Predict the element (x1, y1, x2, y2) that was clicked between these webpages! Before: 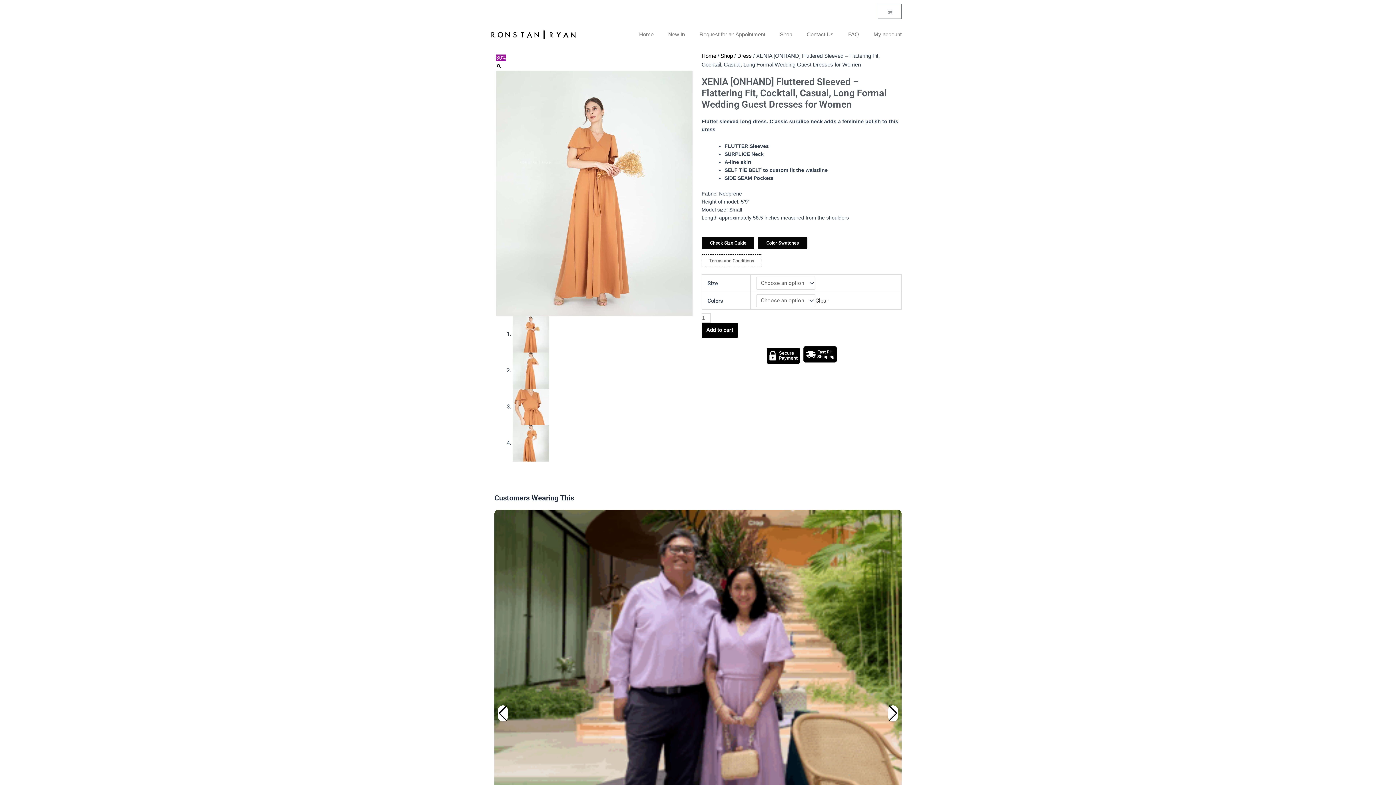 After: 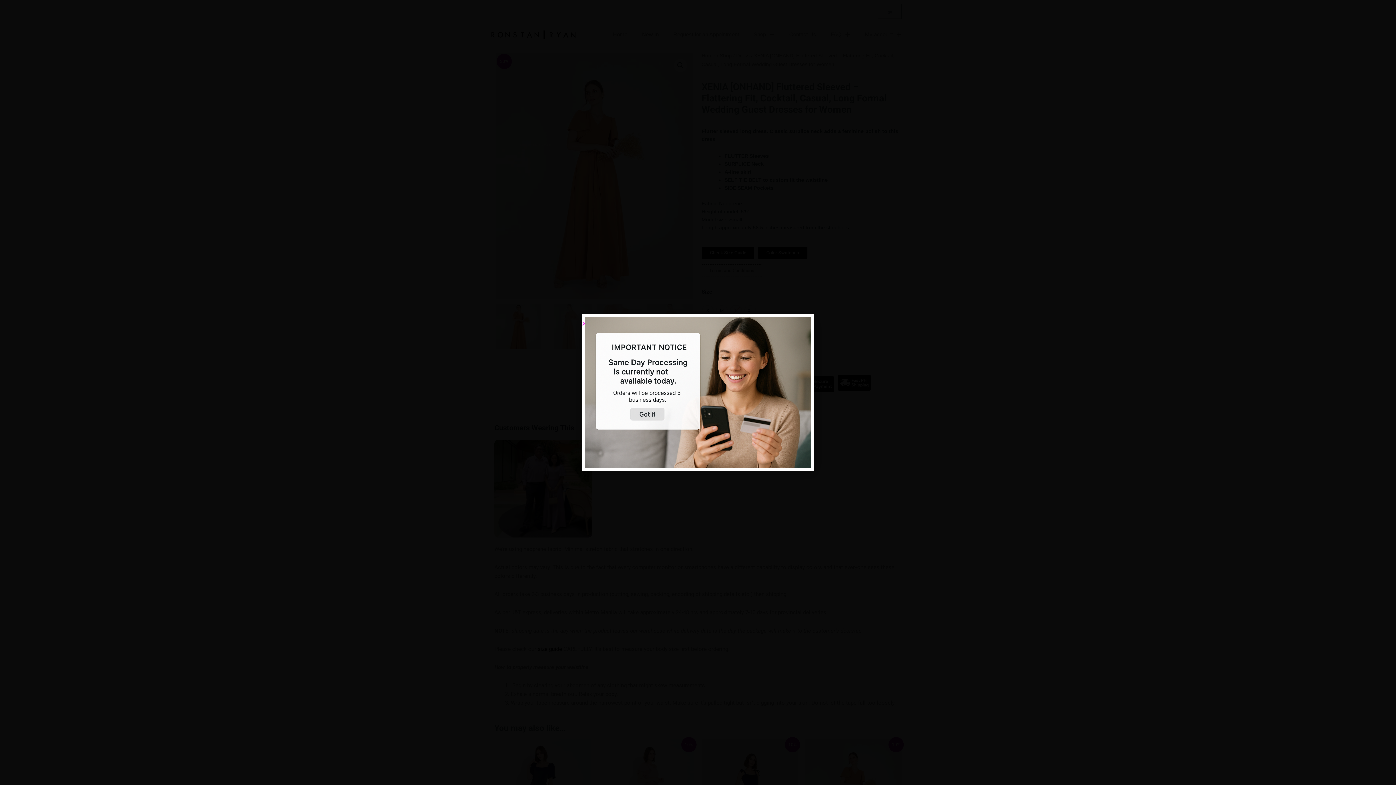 Action: bbox: (701, 254, 762, 267) label: Terms and Conditions